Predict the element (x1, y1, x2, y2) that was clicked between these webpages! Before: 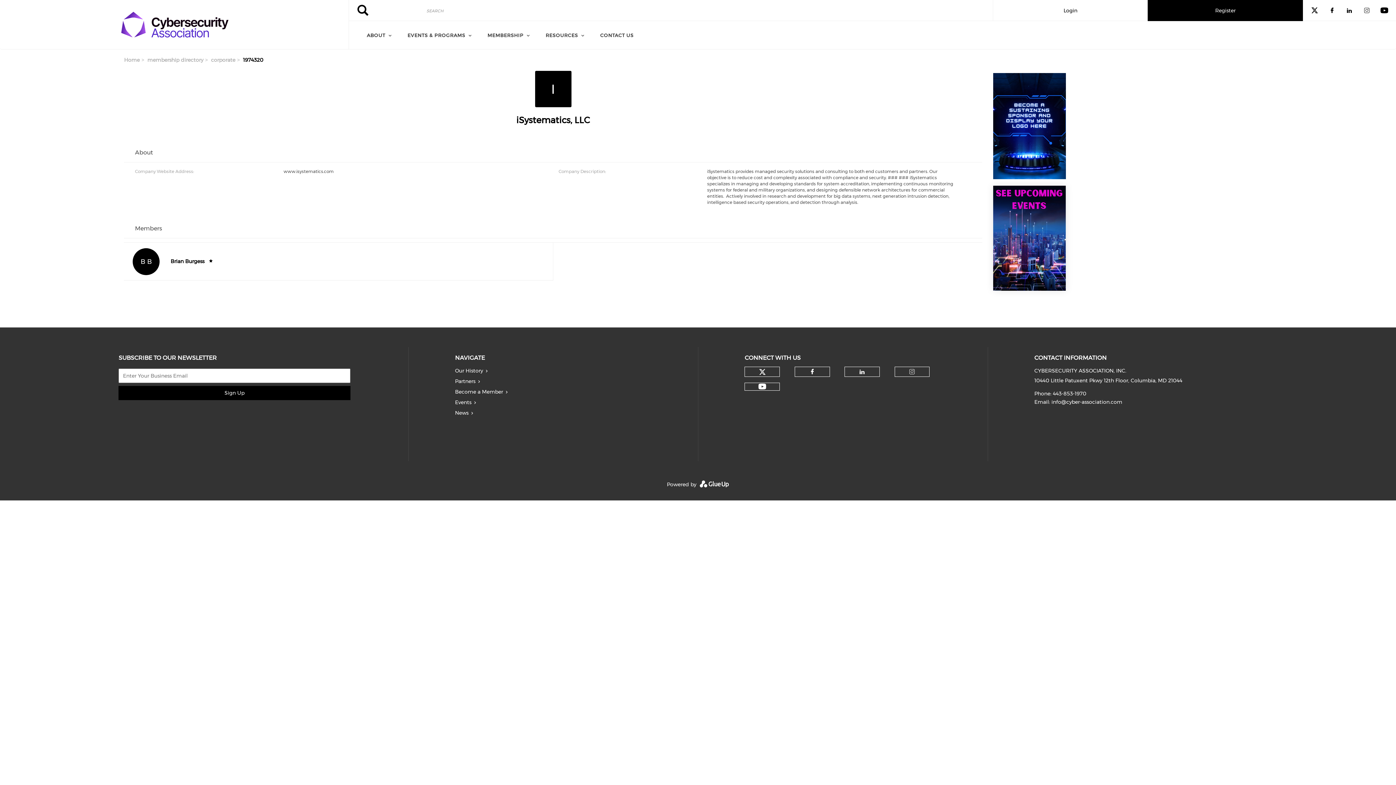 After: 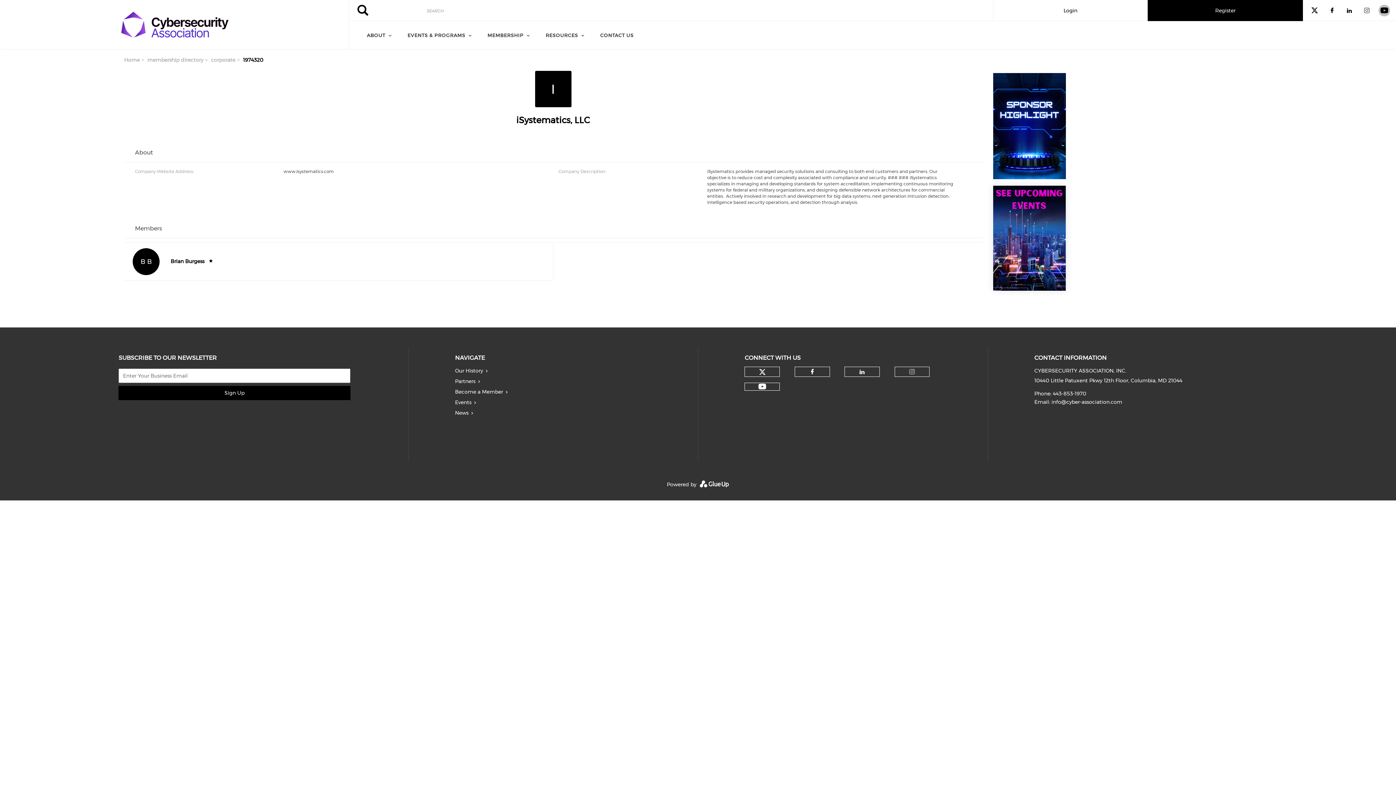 Action: bbox: (1379, 5, 1390, 16)